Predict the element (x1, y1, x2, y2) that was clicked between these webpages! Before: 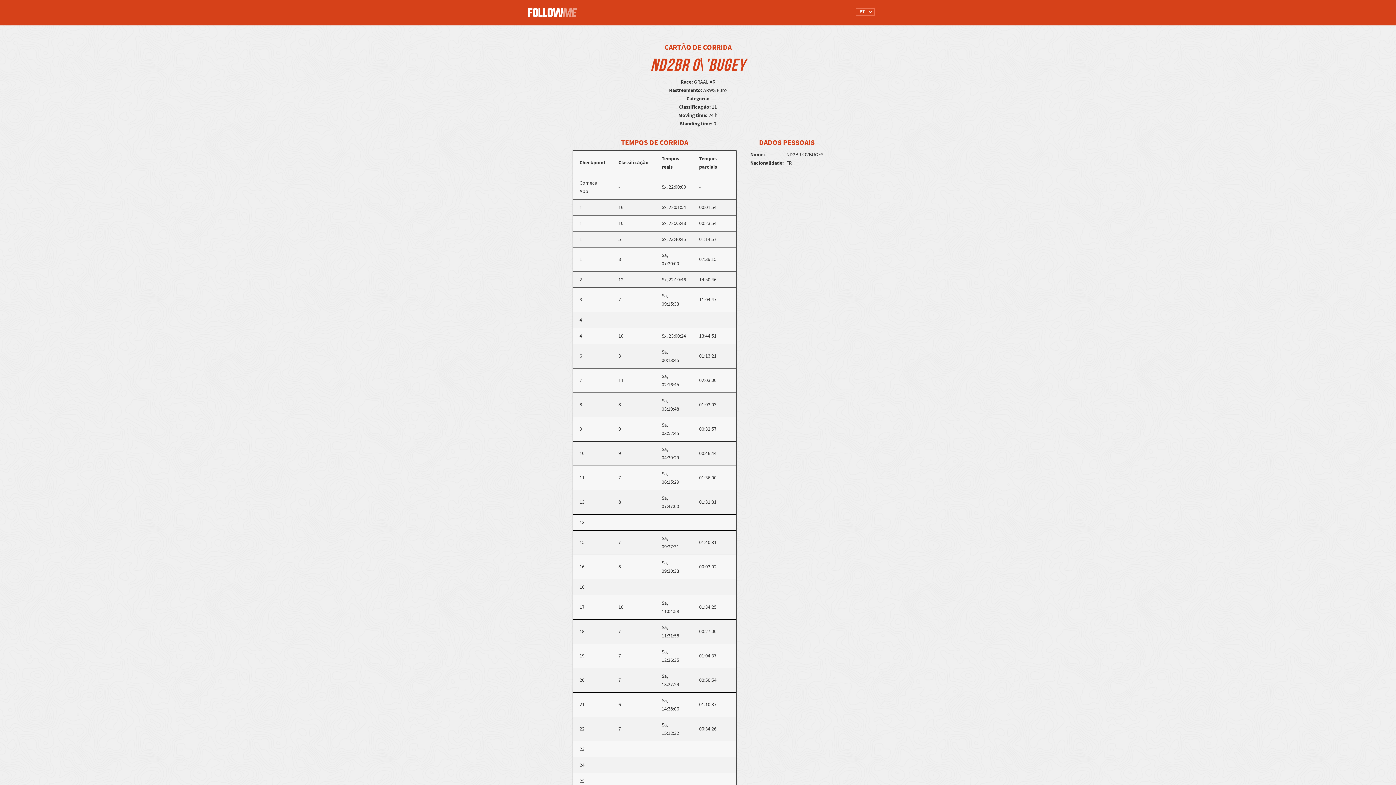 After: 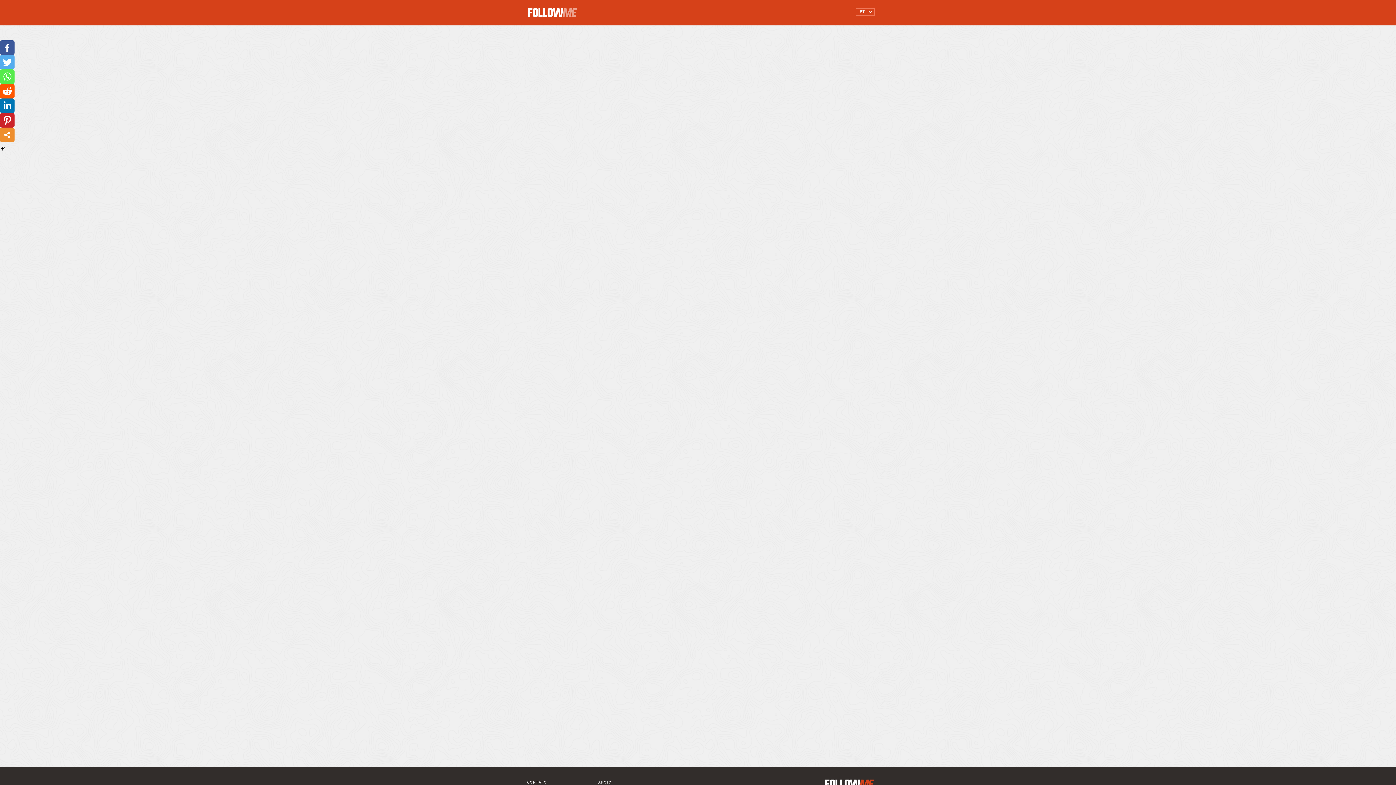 Action: bbox: (527, 0, 581, 18) label: LOGO